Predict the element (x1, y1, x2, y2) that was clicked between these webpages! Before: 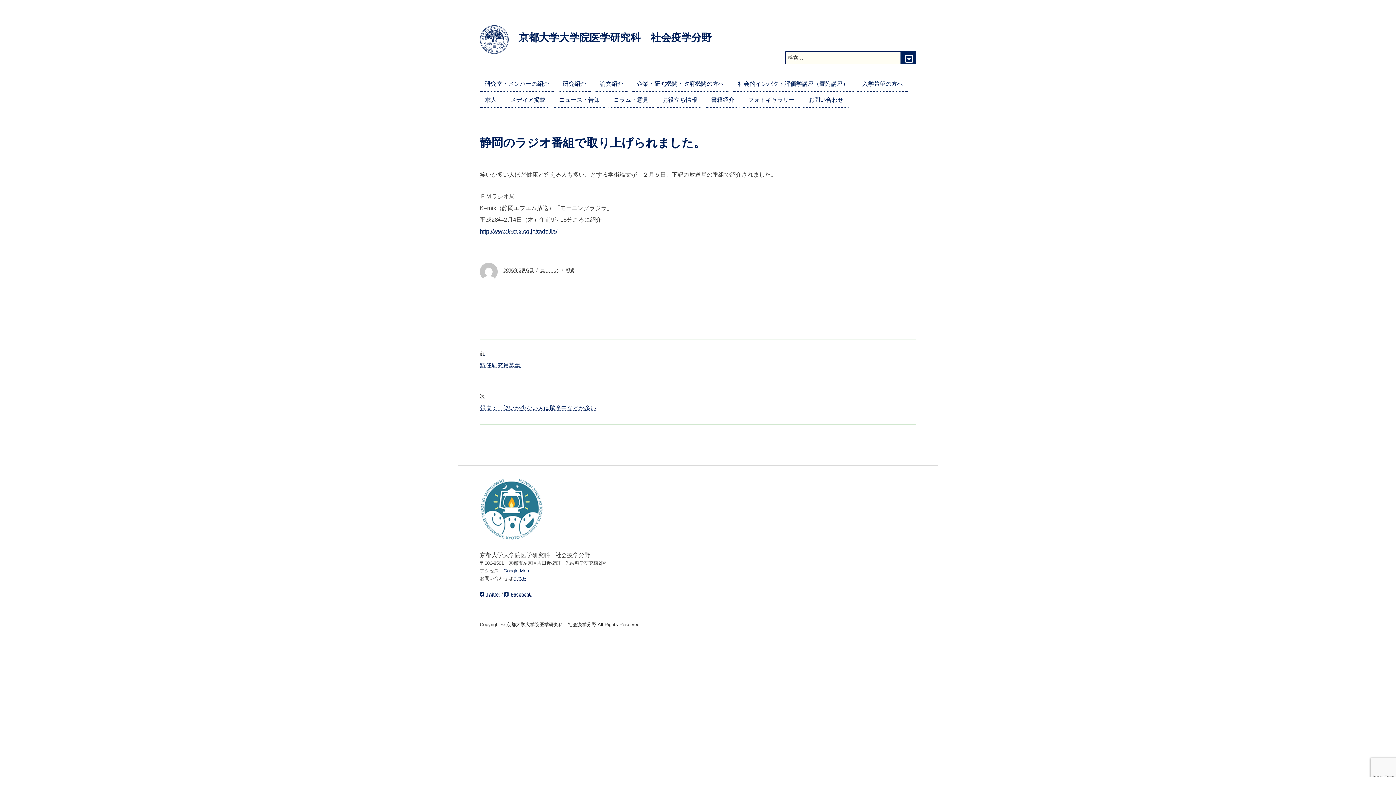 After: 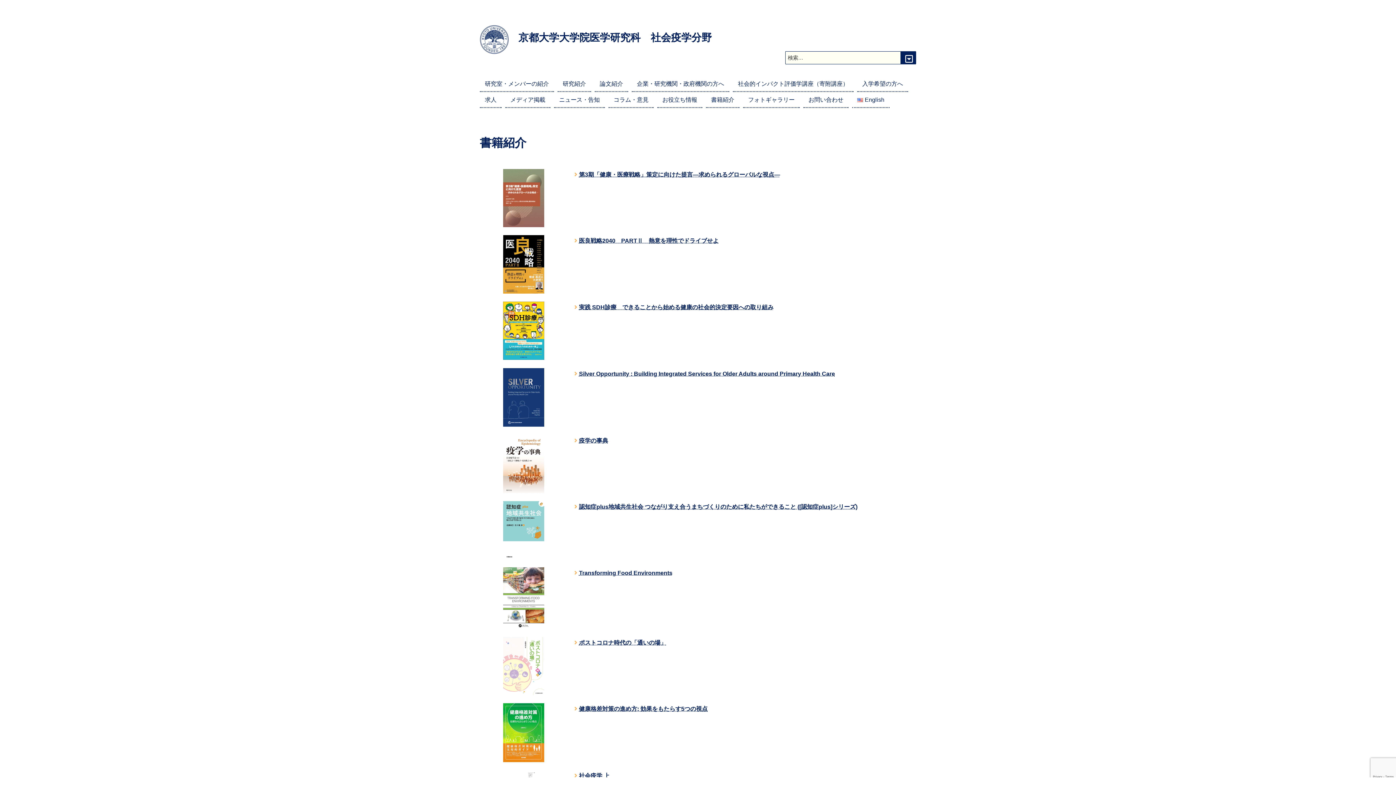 Action: label: 書籍紹介 bbox: (706, 92, 739, 107)